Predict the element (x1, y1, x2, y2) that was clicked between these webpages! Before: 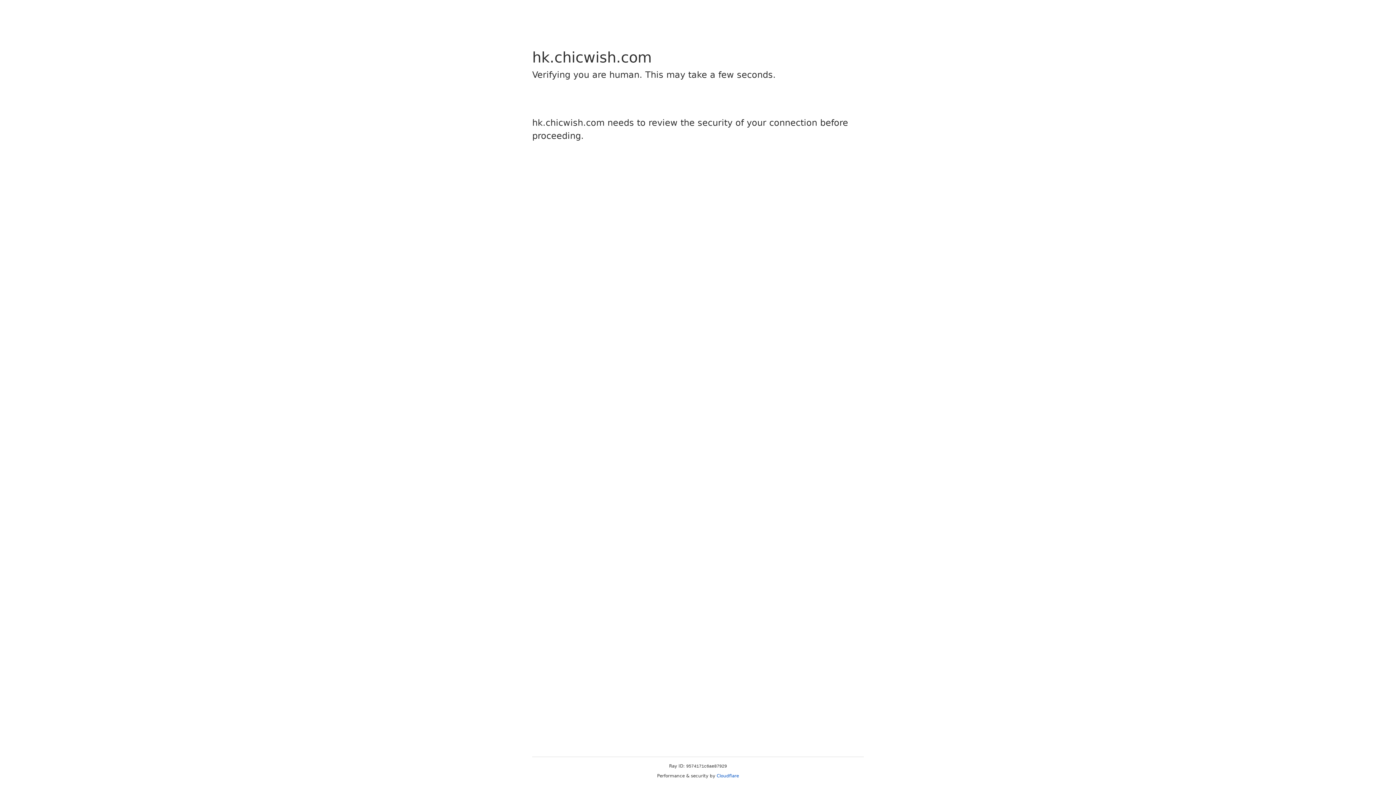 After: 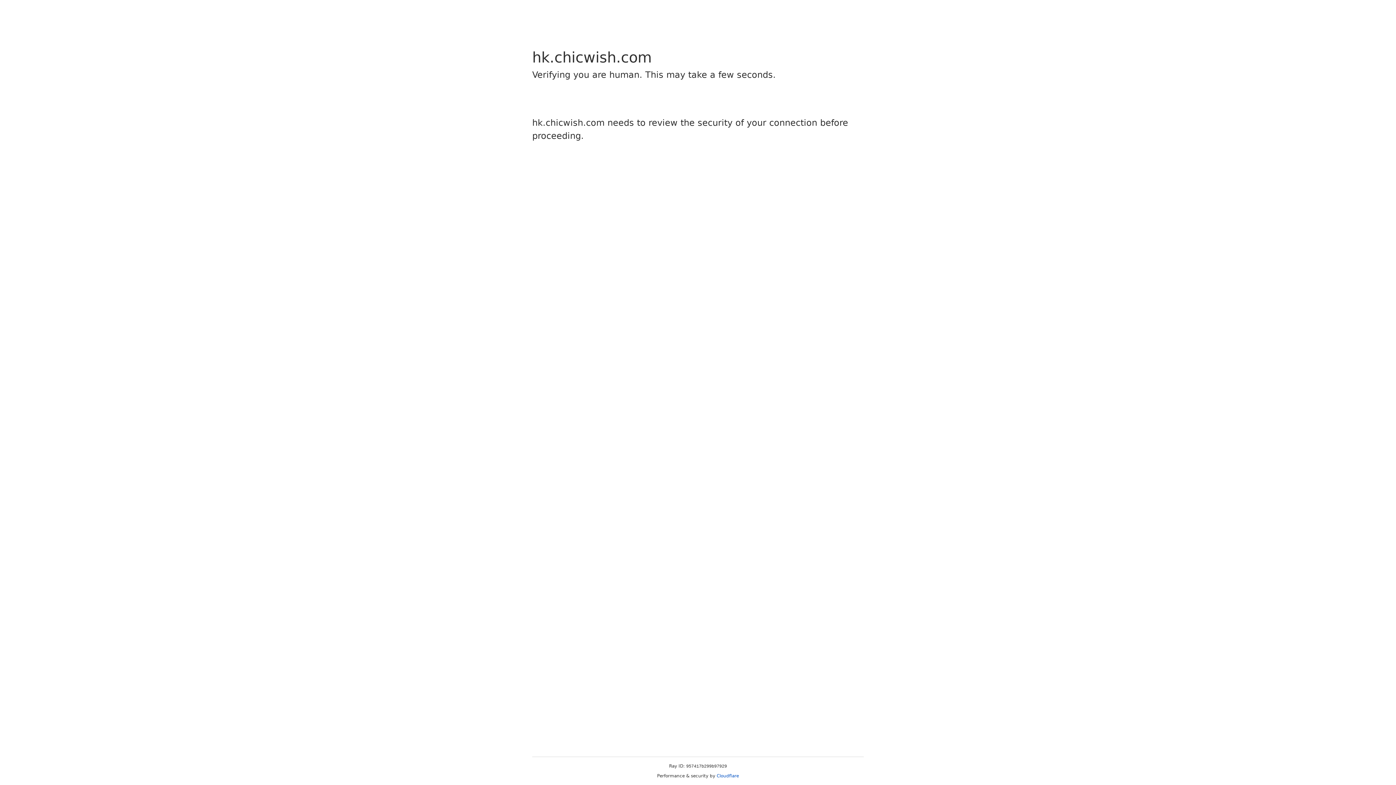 Action: label: Cloudflare bbox: (716, 773, 739, 778)